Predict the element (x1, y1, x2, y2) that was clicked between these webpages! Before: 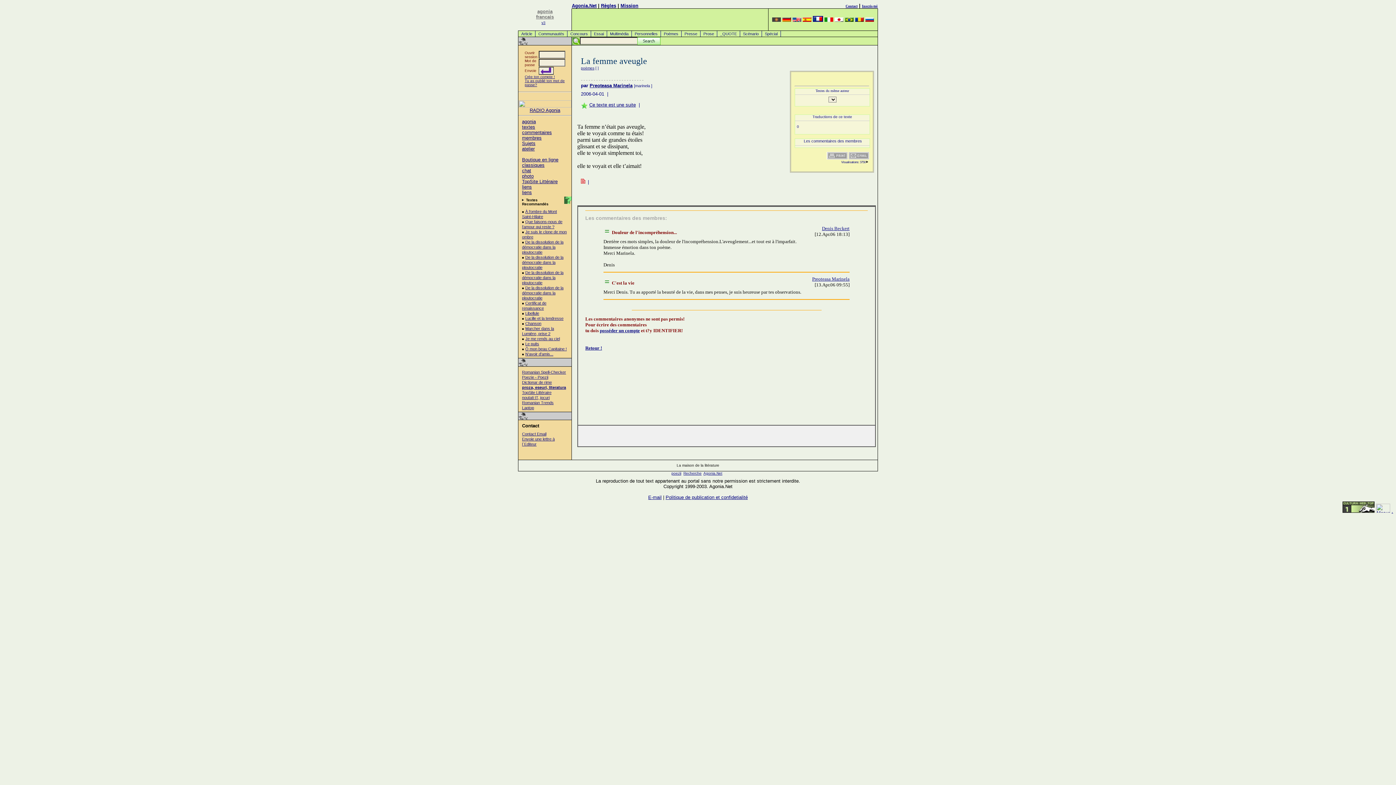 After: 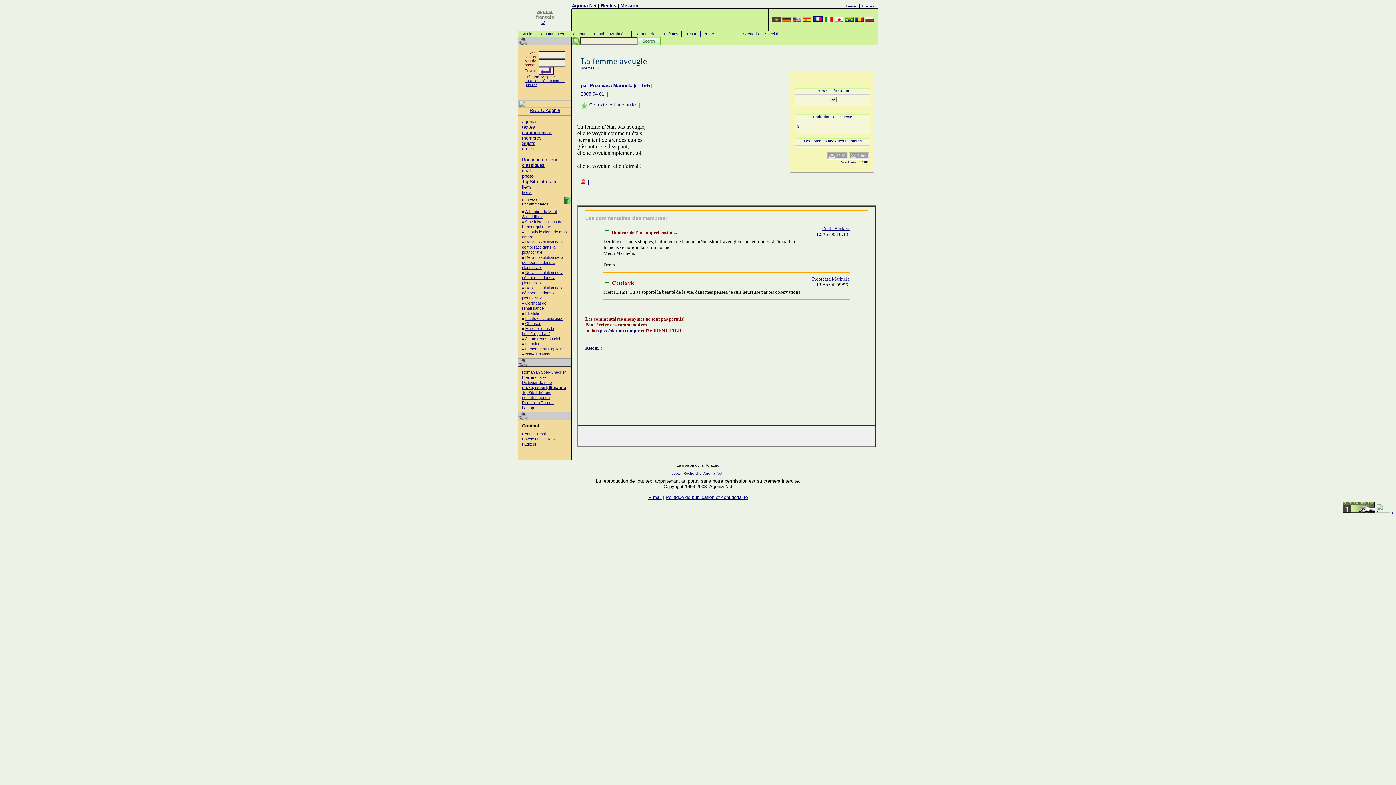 Action: label: TopSite Littéraire bbox: (522, 390, 551, 394)